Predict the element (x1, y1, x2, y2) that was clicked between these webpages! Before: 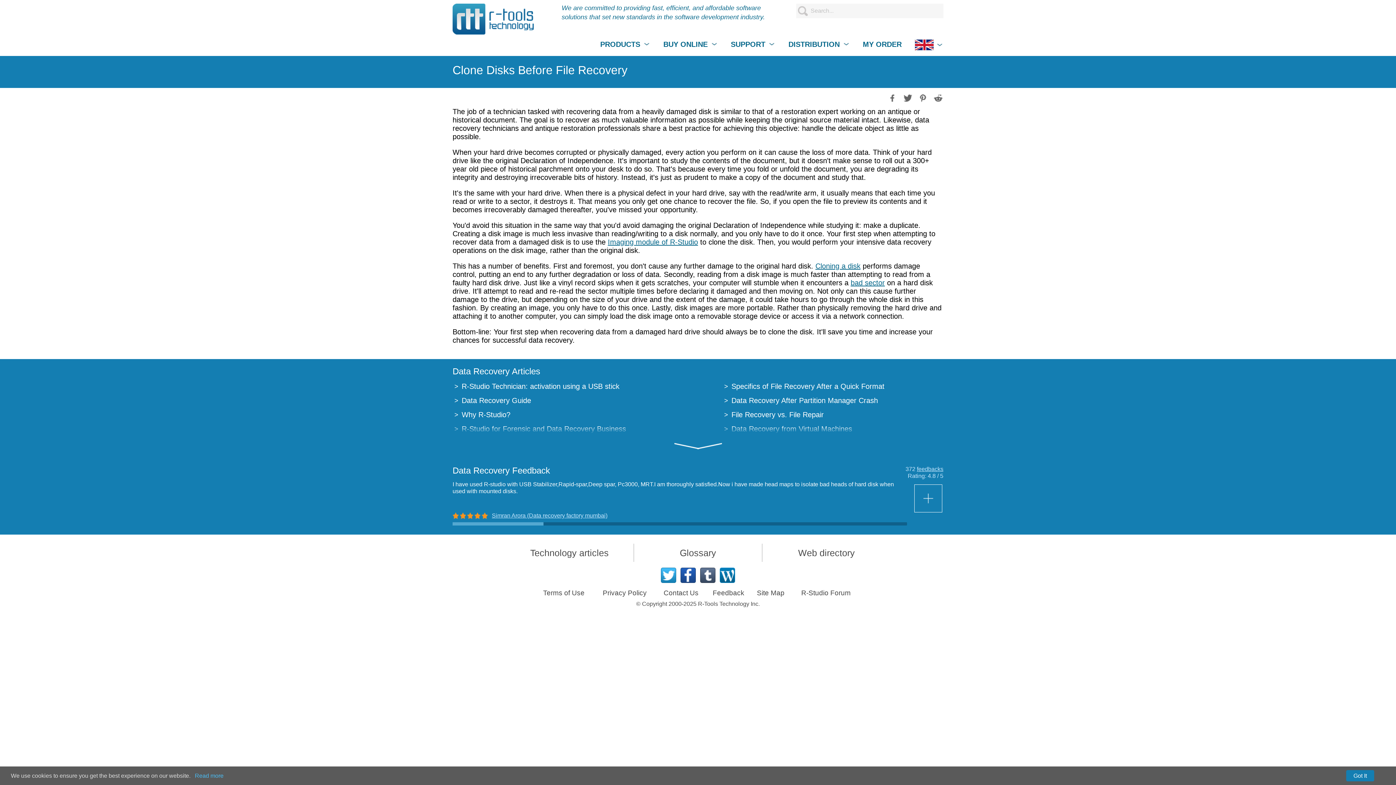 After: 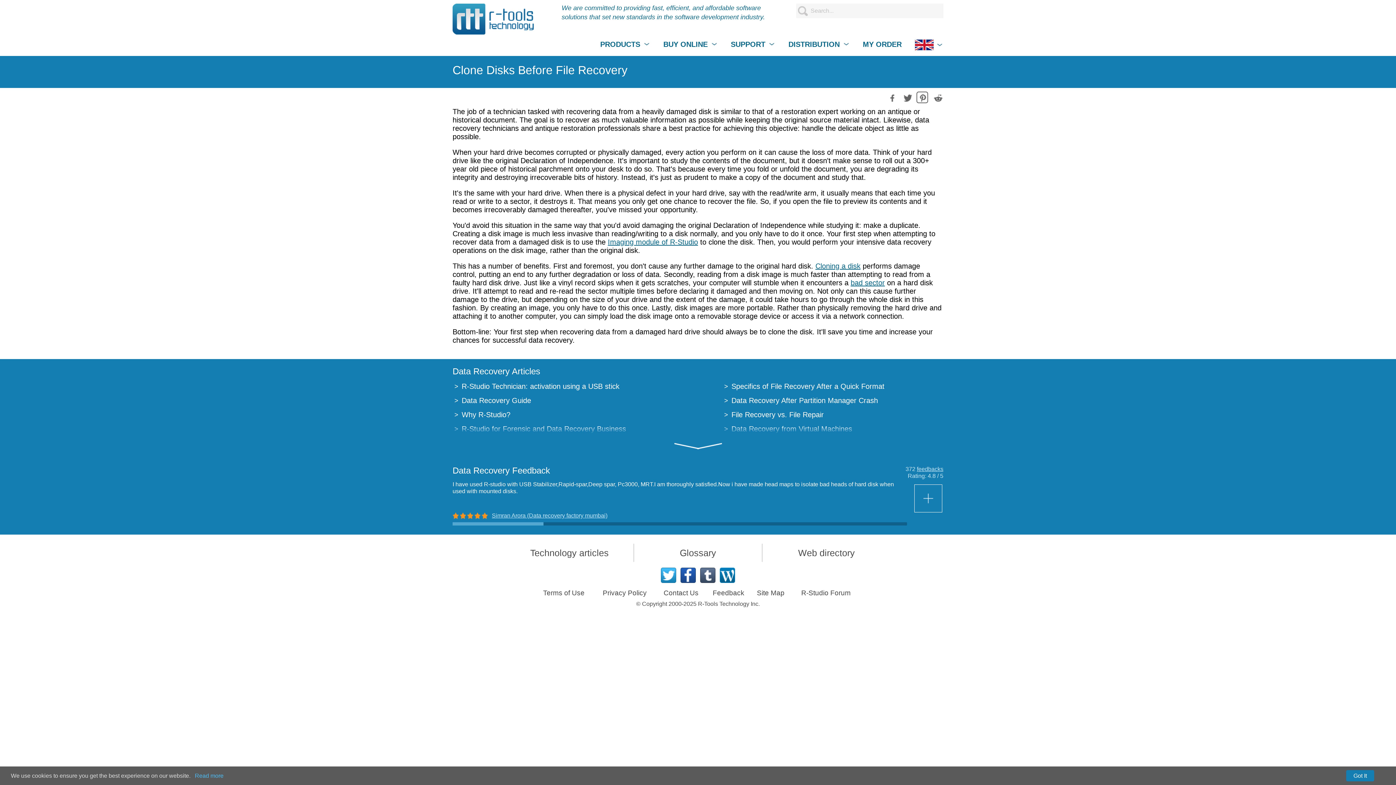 Action: bbox: (916, 91, 928, 103)